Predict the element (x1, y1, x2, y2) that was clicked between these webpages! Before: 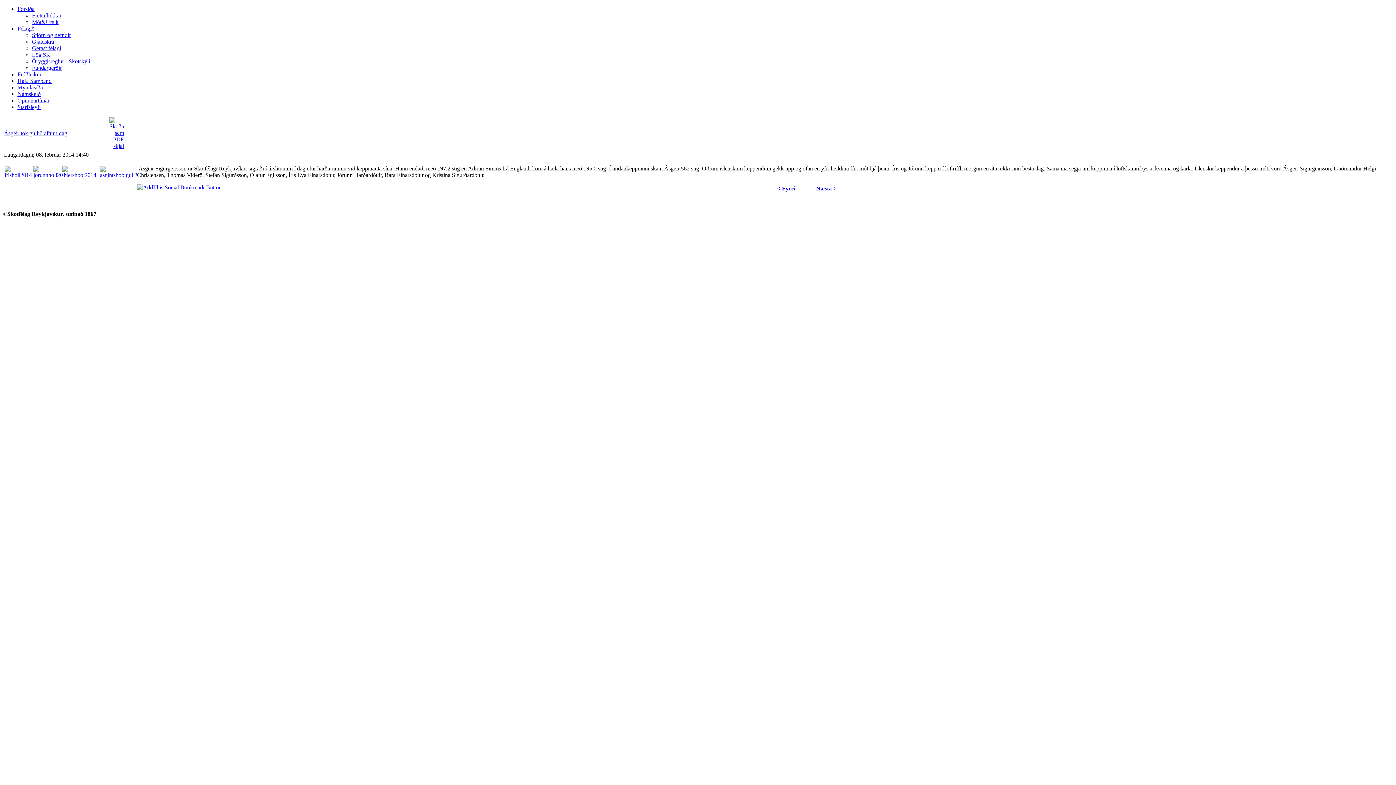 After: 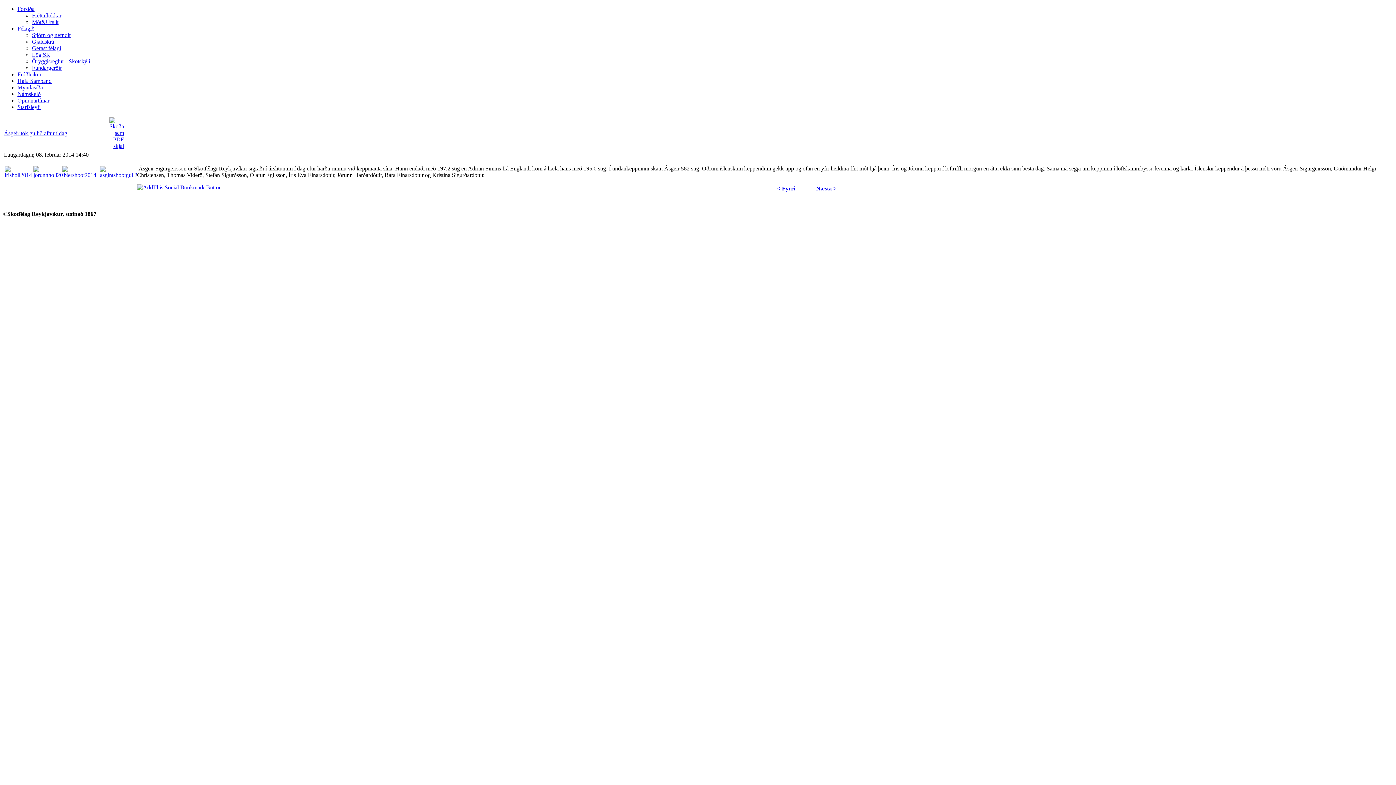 Action: label: Myndasíða bbox: (17, 84, 42, 90)